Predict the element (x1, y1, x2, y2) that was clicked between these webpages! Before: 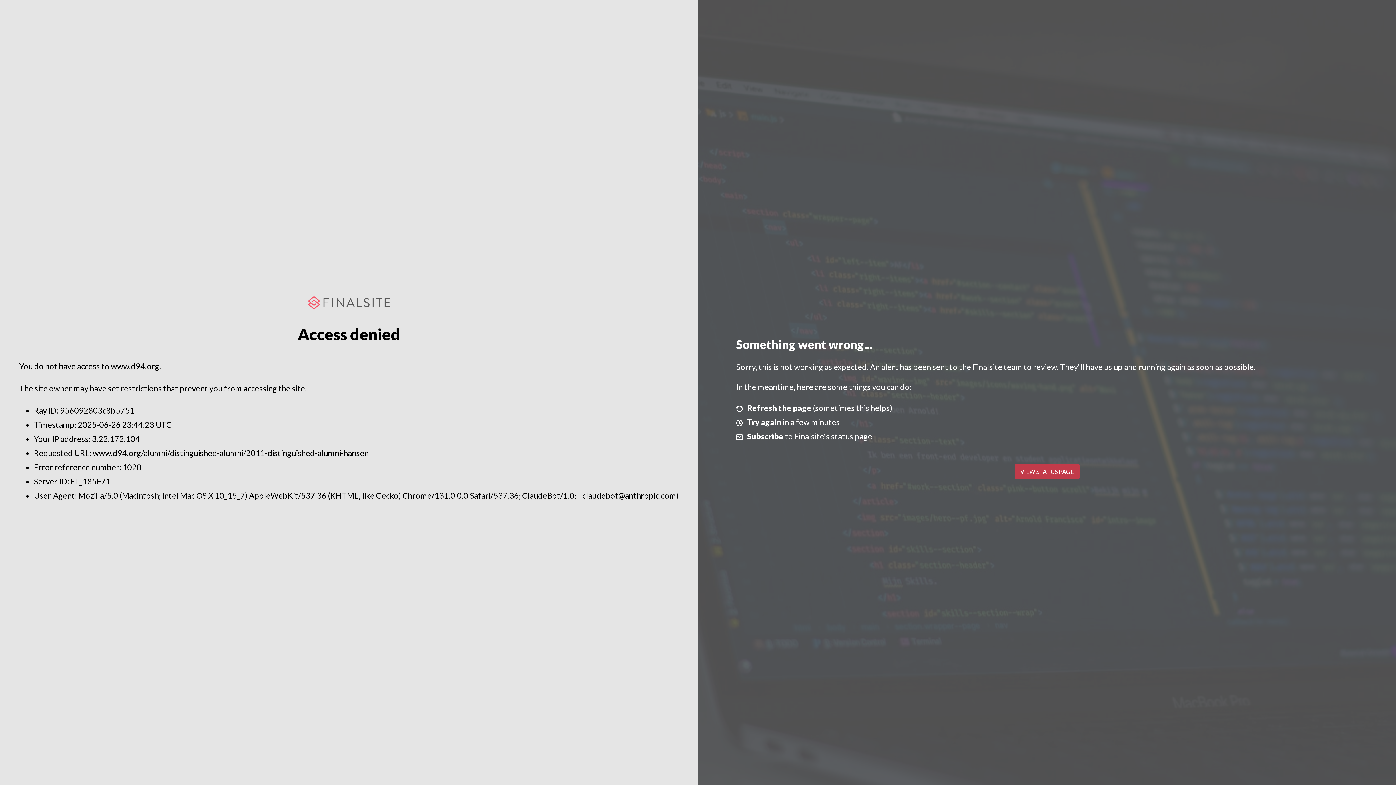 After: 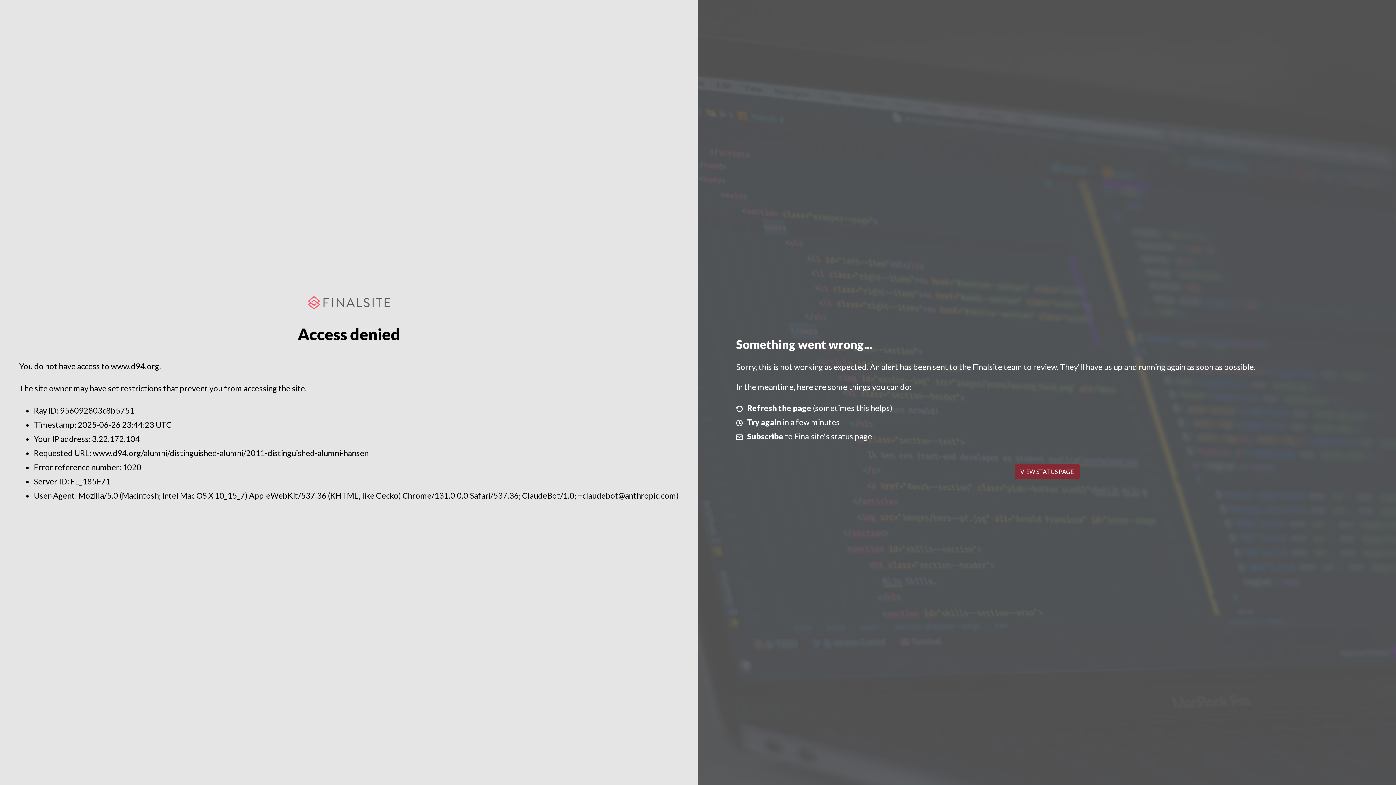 Action: bbox: (1014, 464, 1079, 479) label: VIEW STATUS PAGE